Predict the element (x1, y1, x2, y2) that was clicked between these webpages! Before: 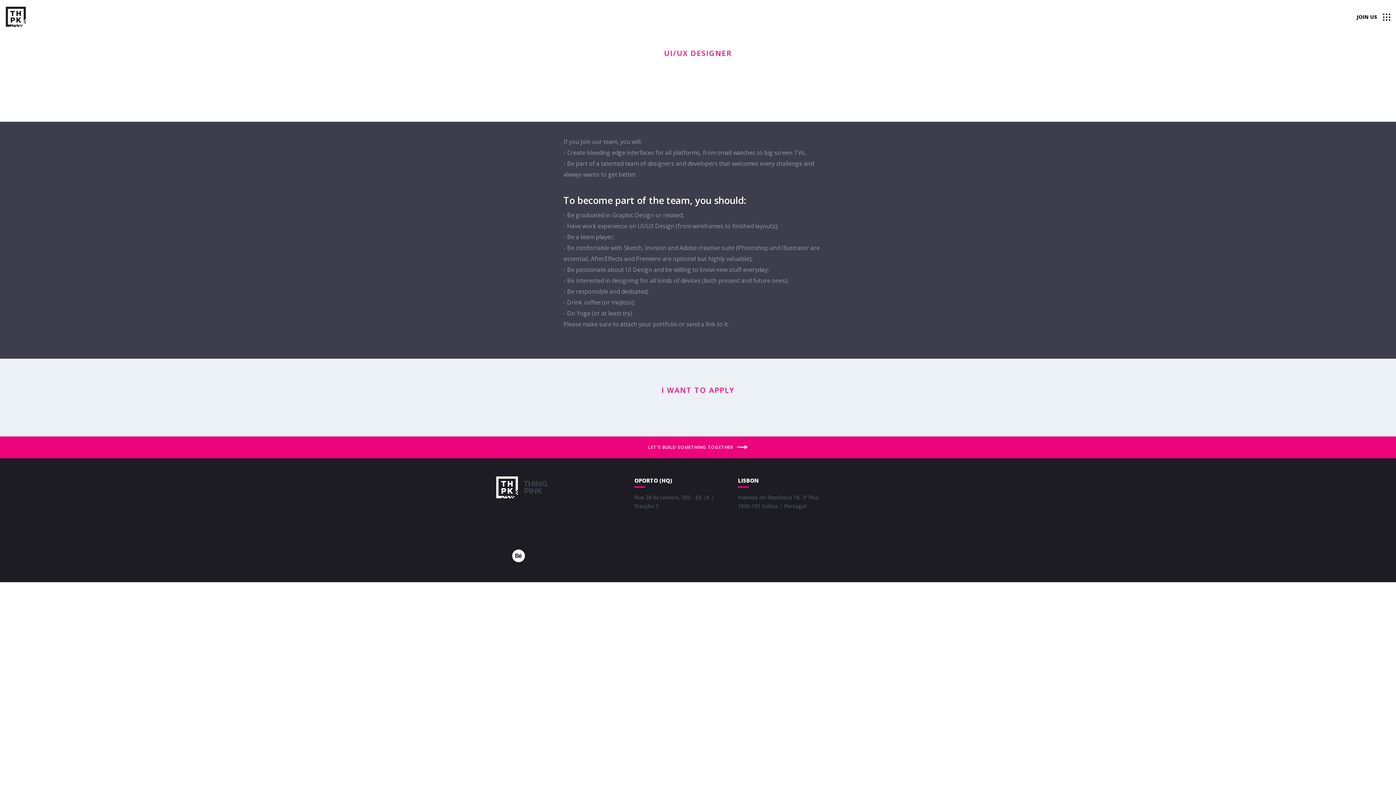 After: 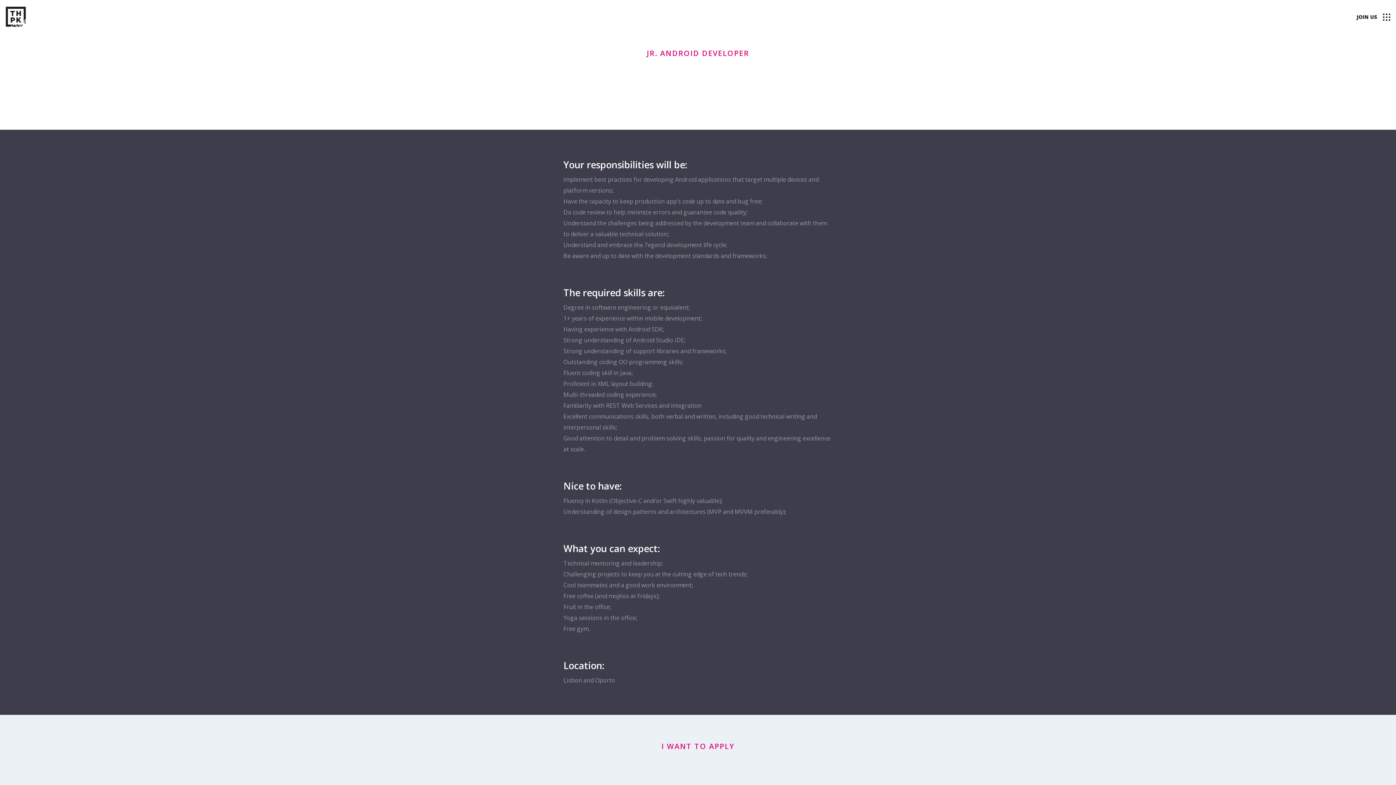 Action: bbox: (898, 25, 905, 35)